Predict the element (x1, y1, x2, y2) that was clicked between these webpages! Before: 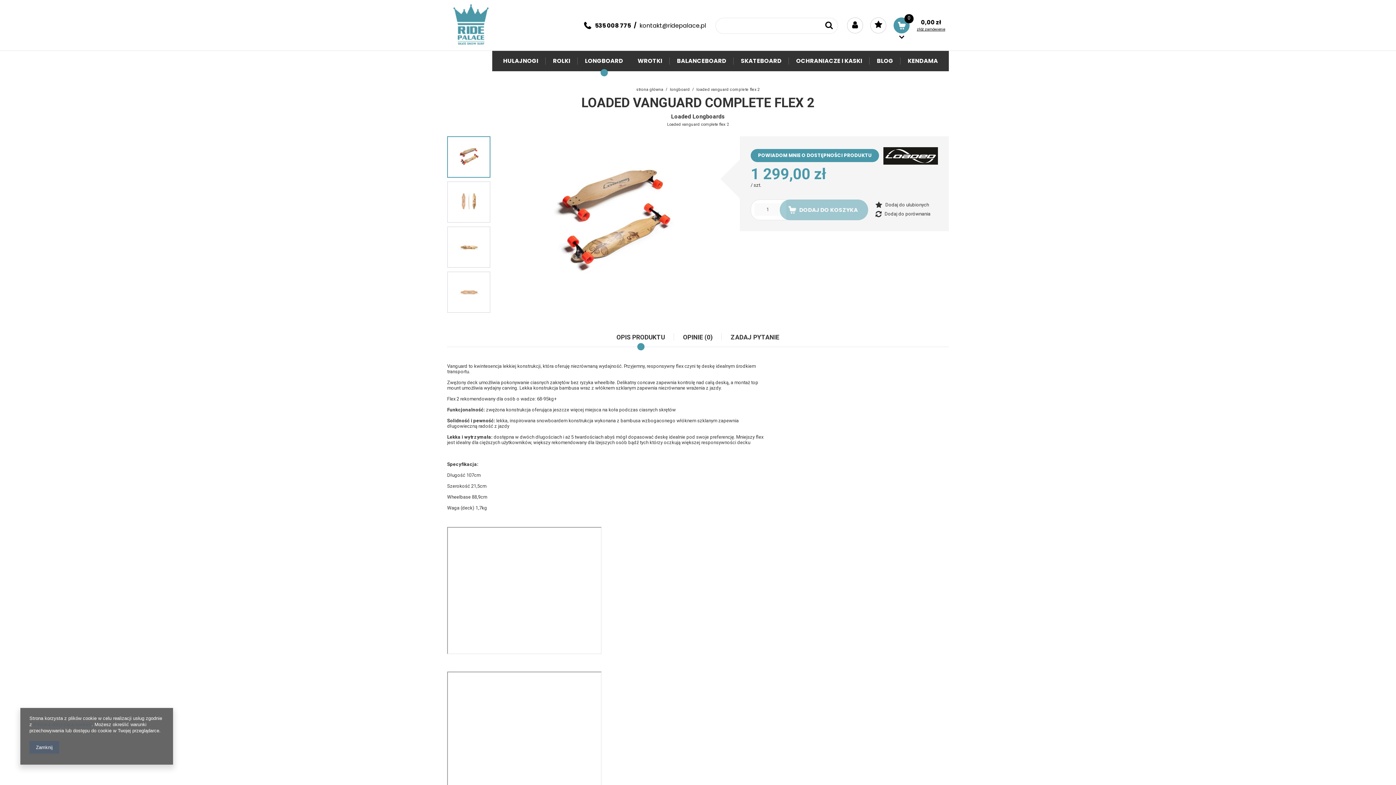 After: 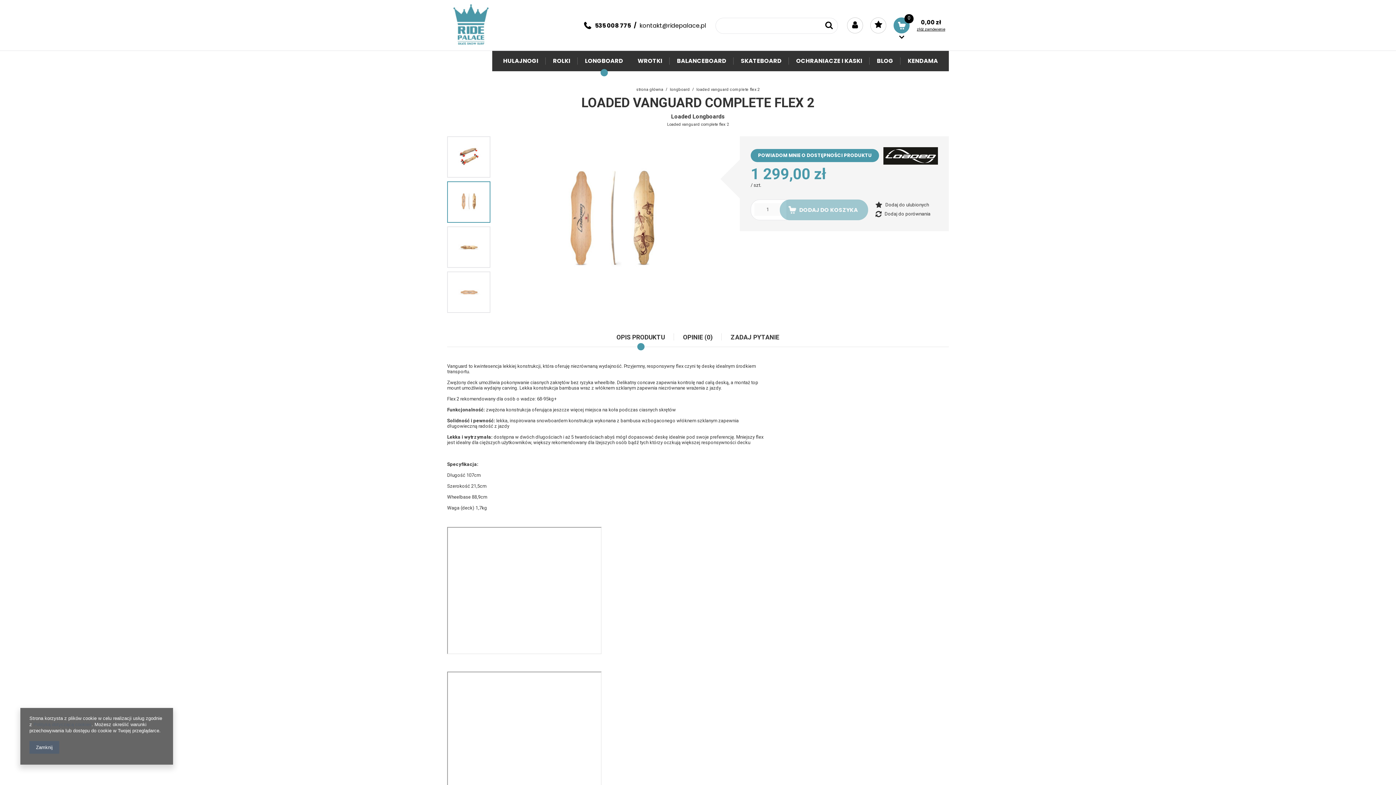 Action: bbox: (447, 181, 490, 222)